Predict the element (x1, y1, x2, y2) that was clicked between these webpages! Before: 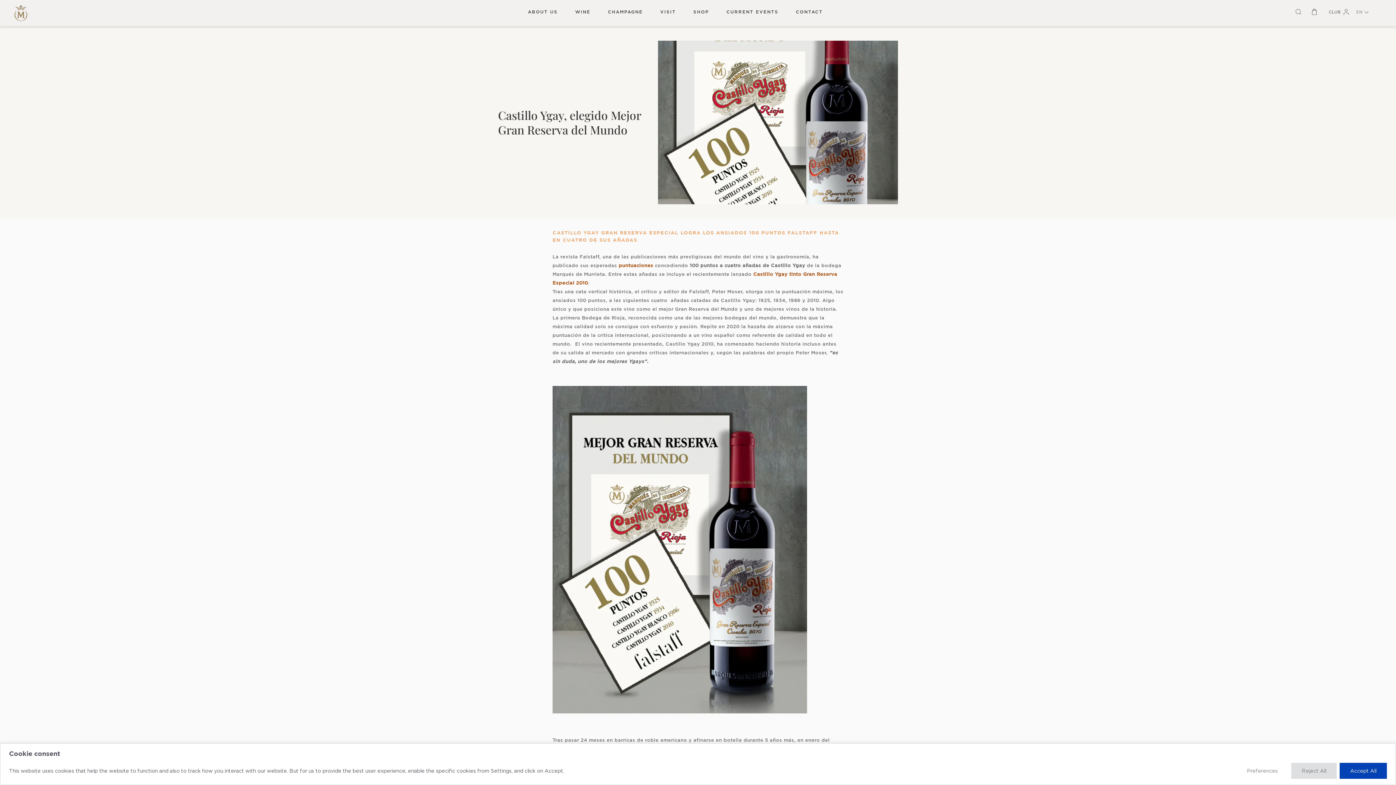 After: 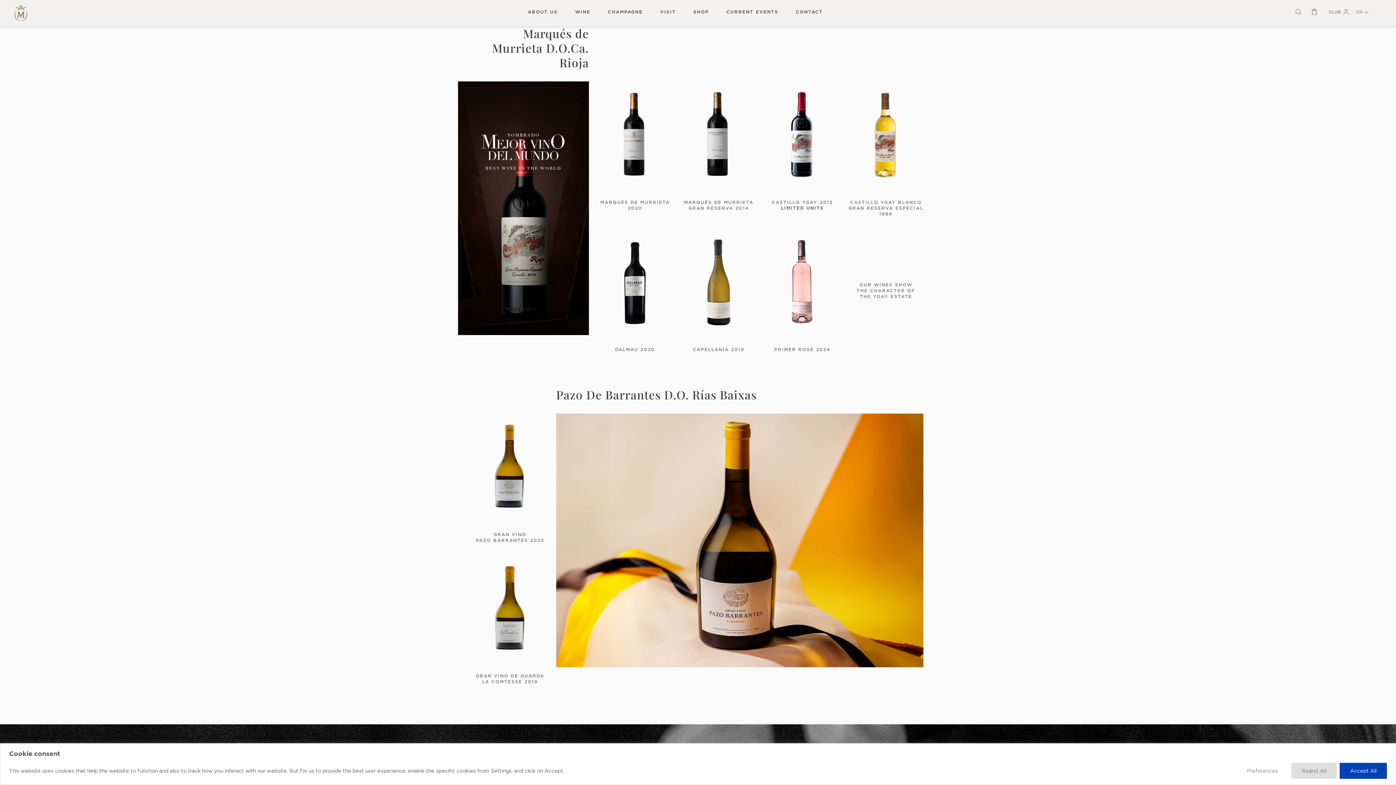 Action: label: WINE
  bbox: (575, 8, 597, 14)